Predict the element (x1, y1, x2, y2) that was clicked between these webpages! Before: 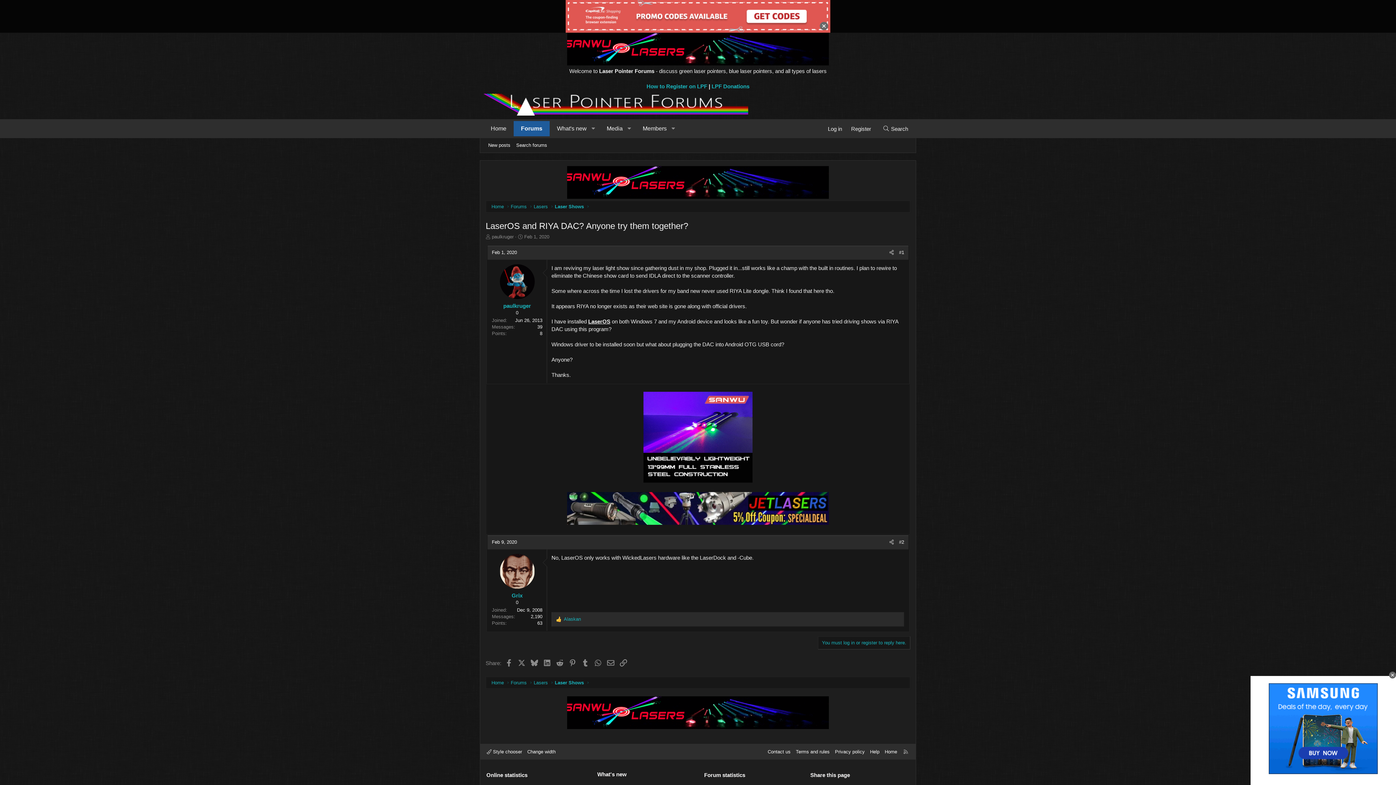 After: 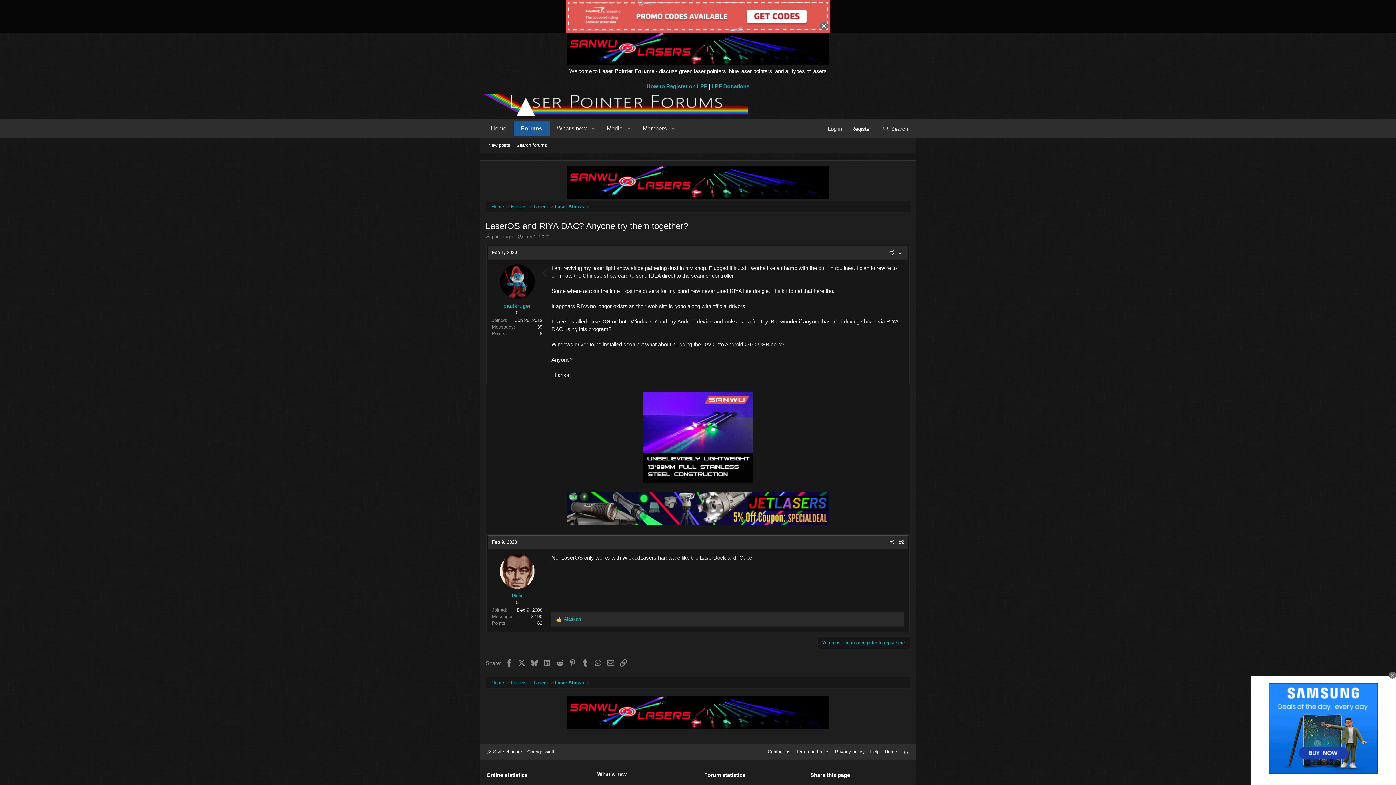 Action: bbox: (567, 193, 829, 200)